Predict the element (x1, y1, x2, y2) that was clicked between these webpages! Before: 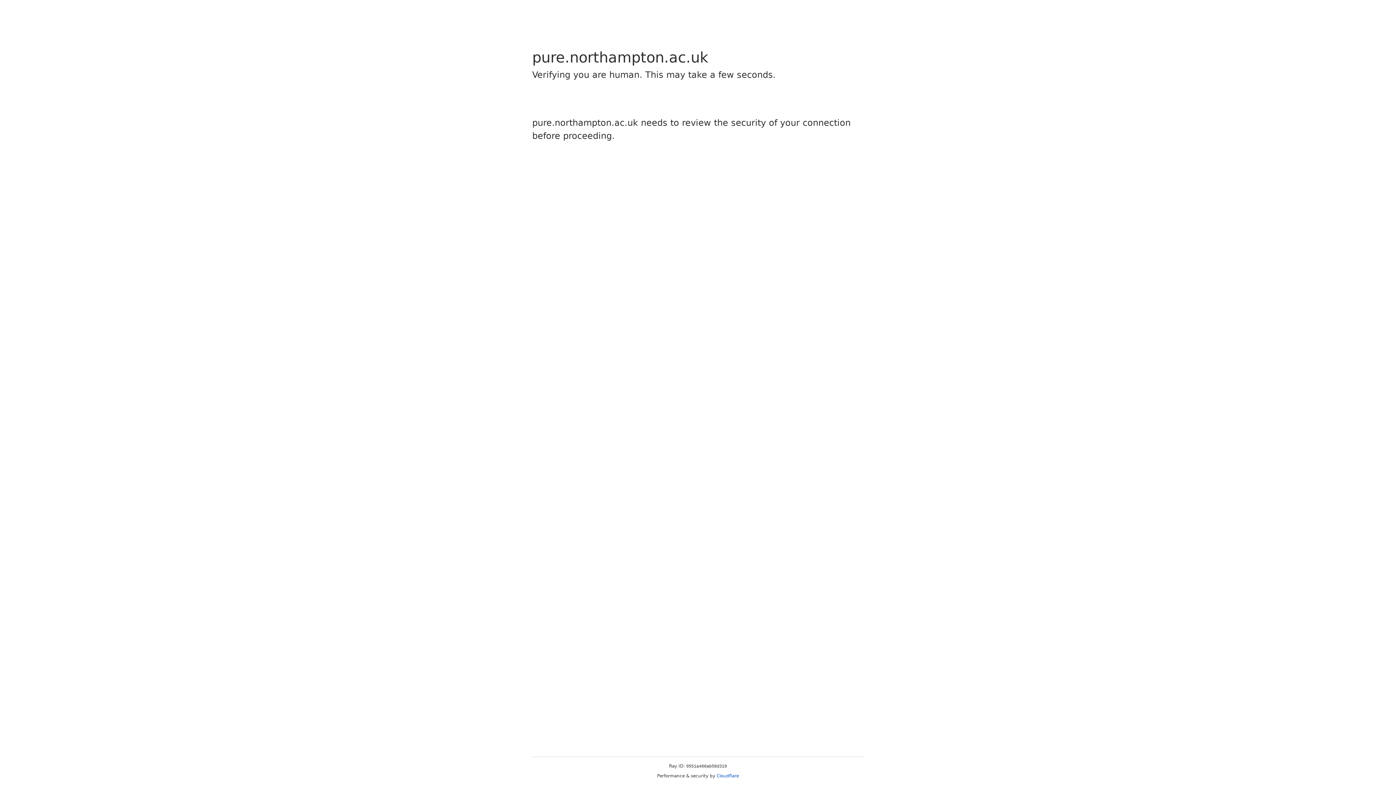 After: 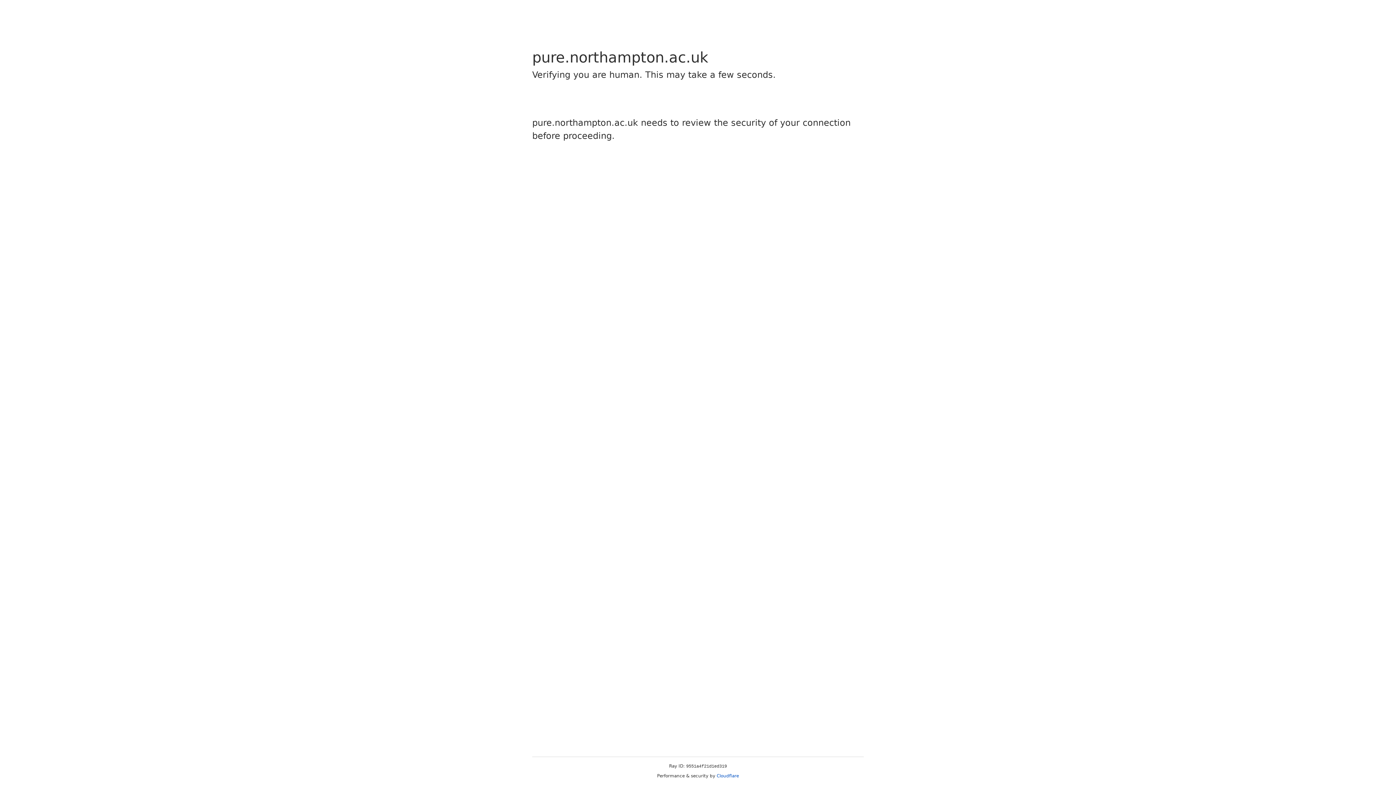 Action: label: Cloudflare bbox: (716, 773, 739, 778)